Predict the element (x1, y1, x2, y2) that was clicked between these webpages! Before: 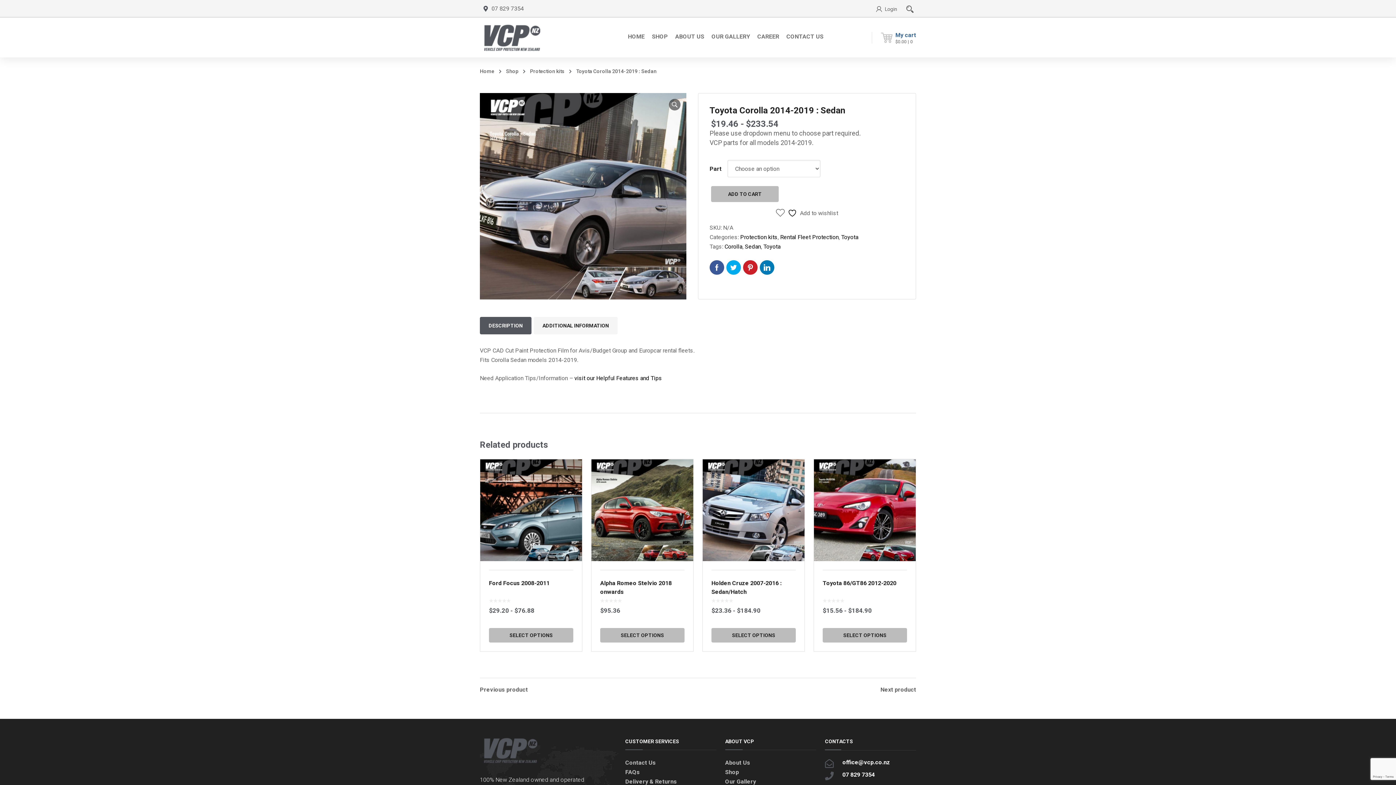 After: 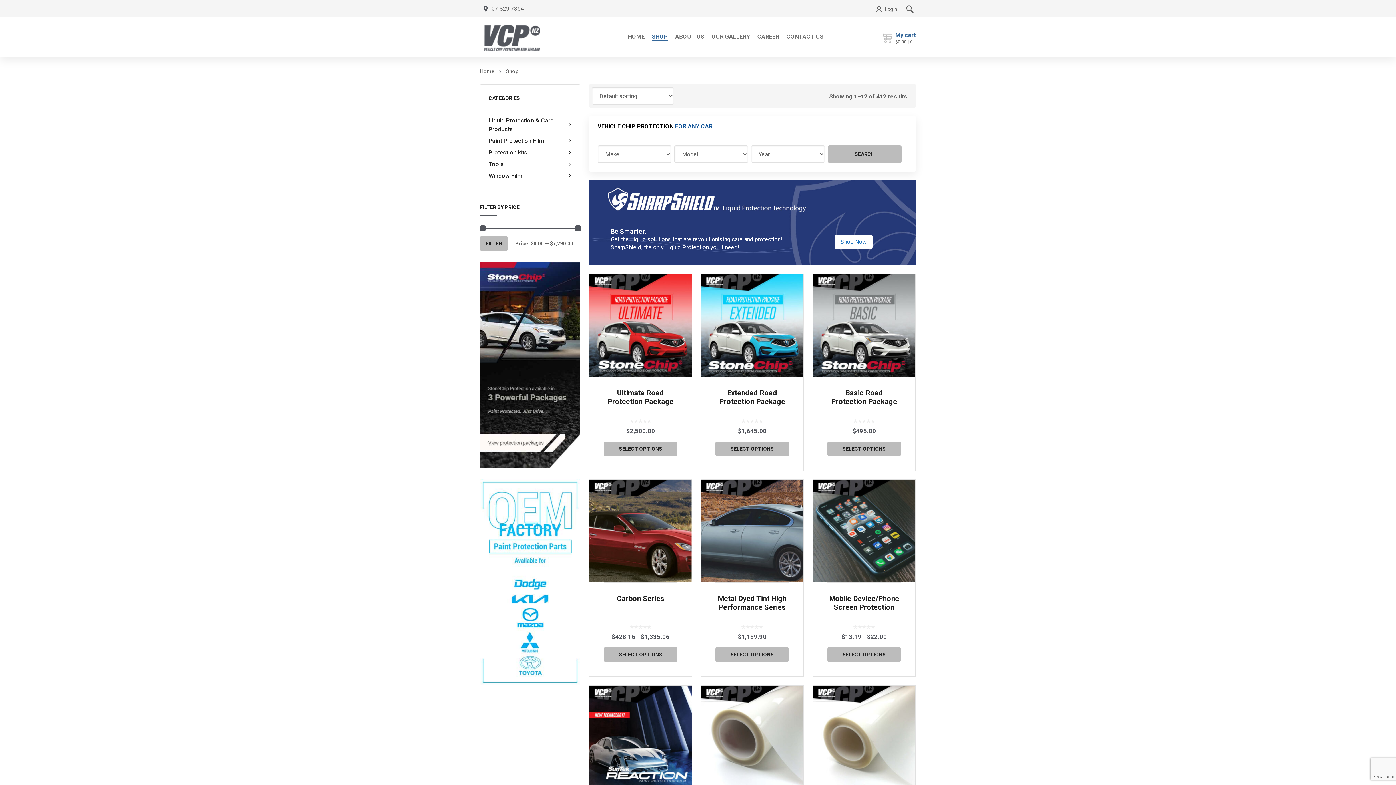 Action: bbox: (725, 769, 739, 776) label: Shop